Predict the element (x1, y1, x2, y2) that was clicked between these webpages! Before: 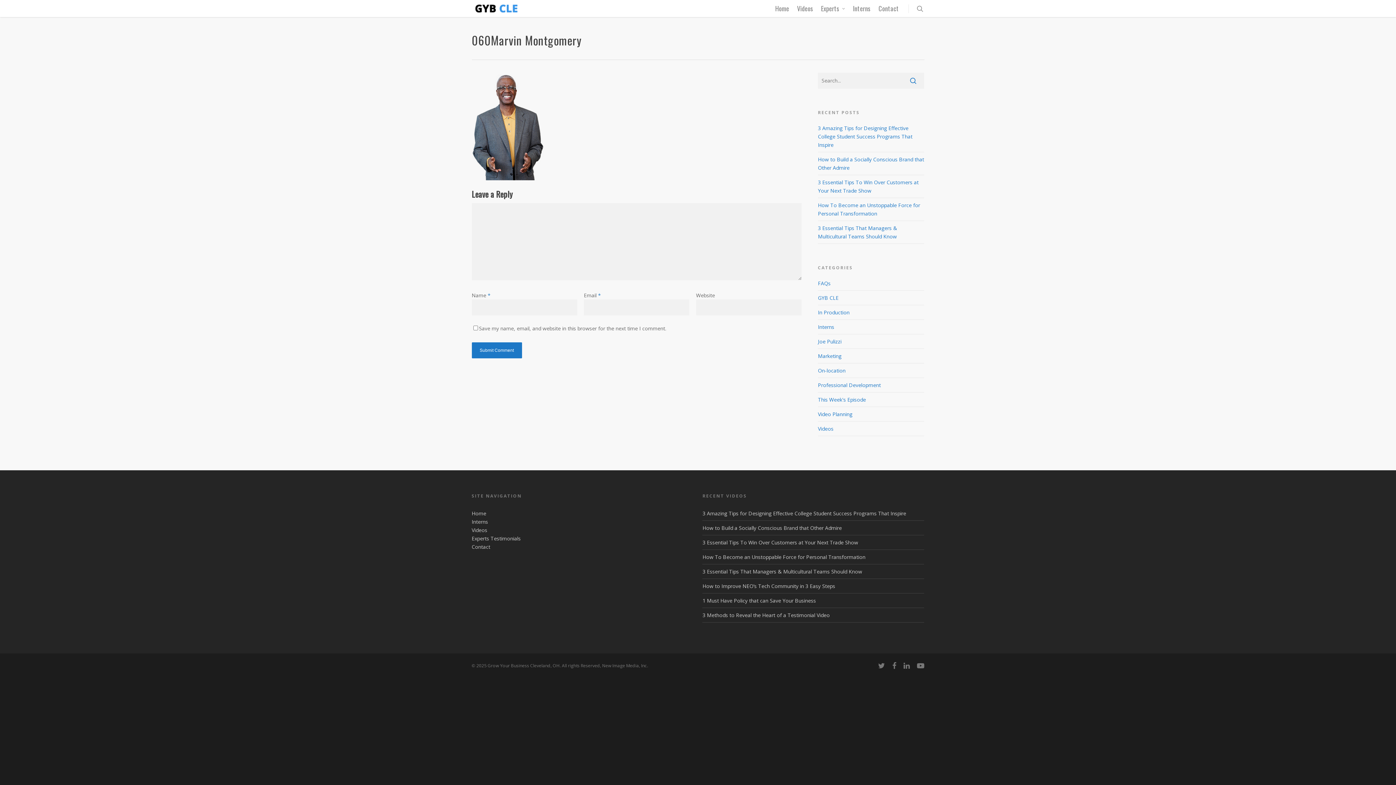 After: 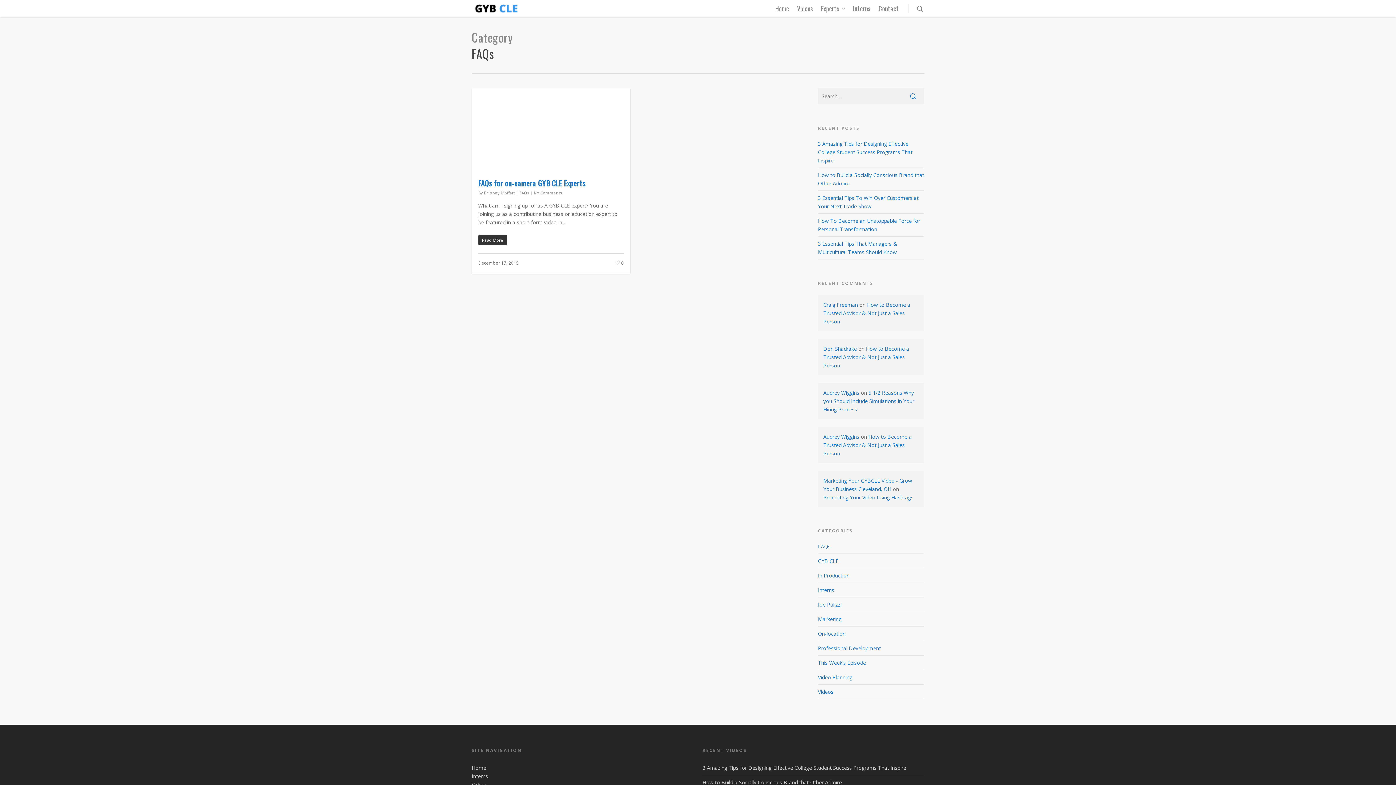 Action: label: FAQs bbox: (818, 279, 924, 290)